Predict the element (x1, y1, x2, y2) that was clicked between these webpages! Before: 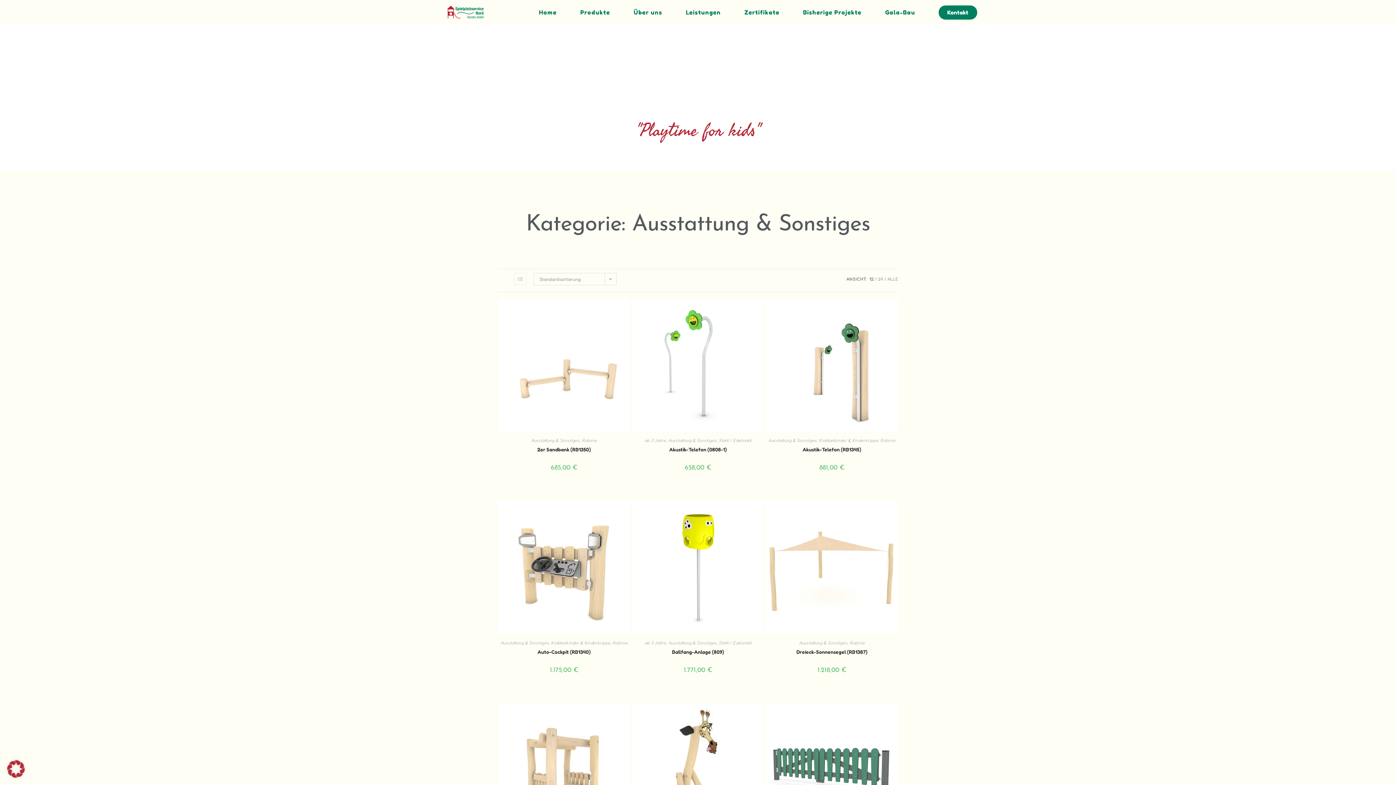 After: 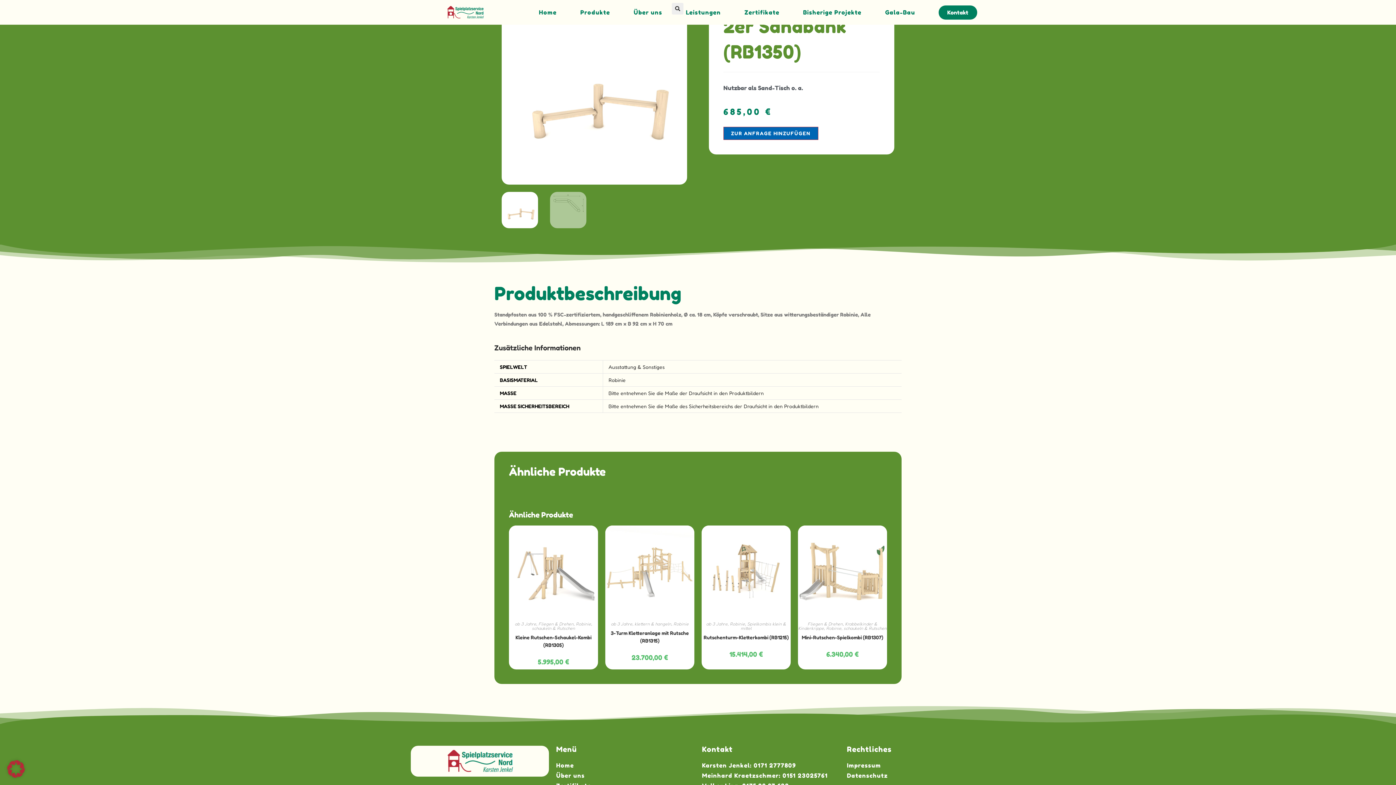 Action: label: 2er Sandbank (RB1350) bbox: (537, 445, 590, 453)